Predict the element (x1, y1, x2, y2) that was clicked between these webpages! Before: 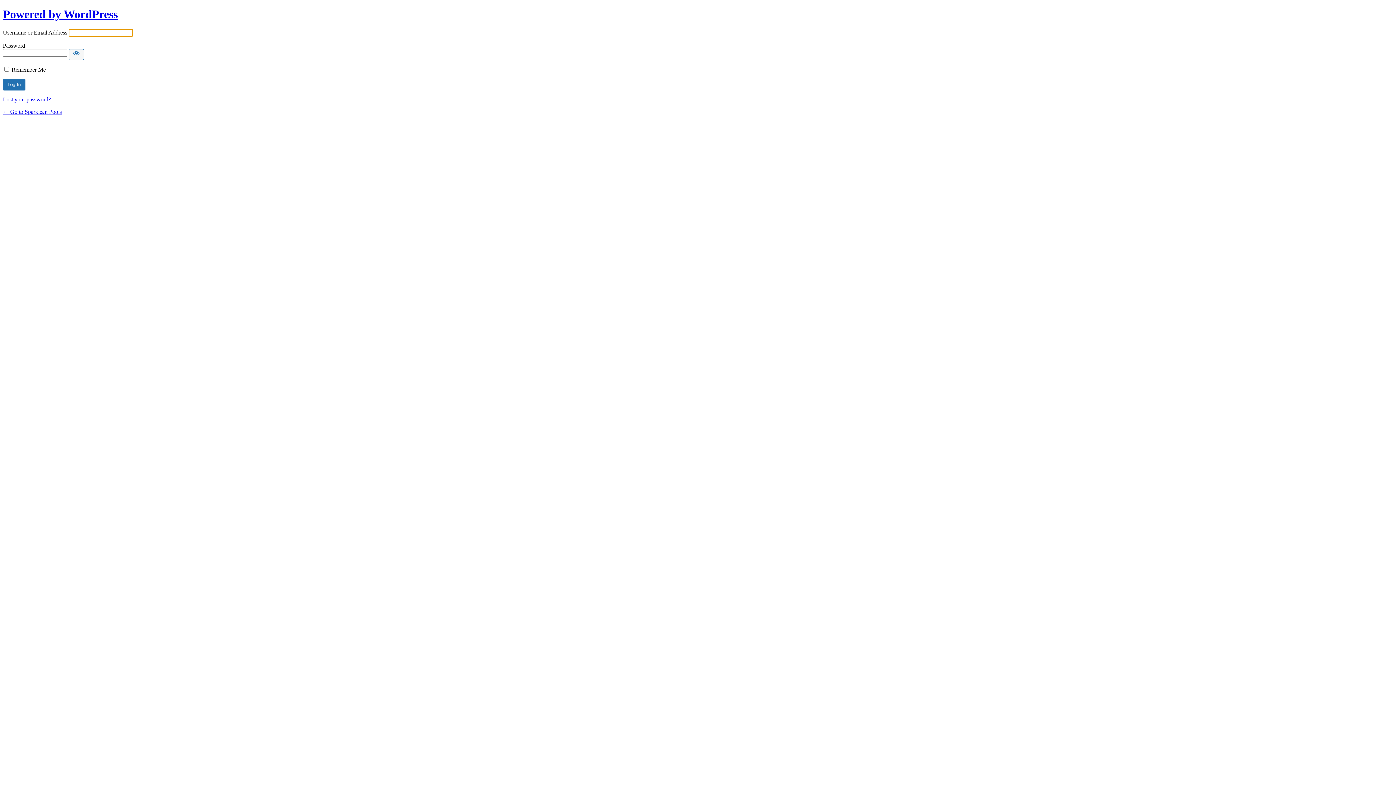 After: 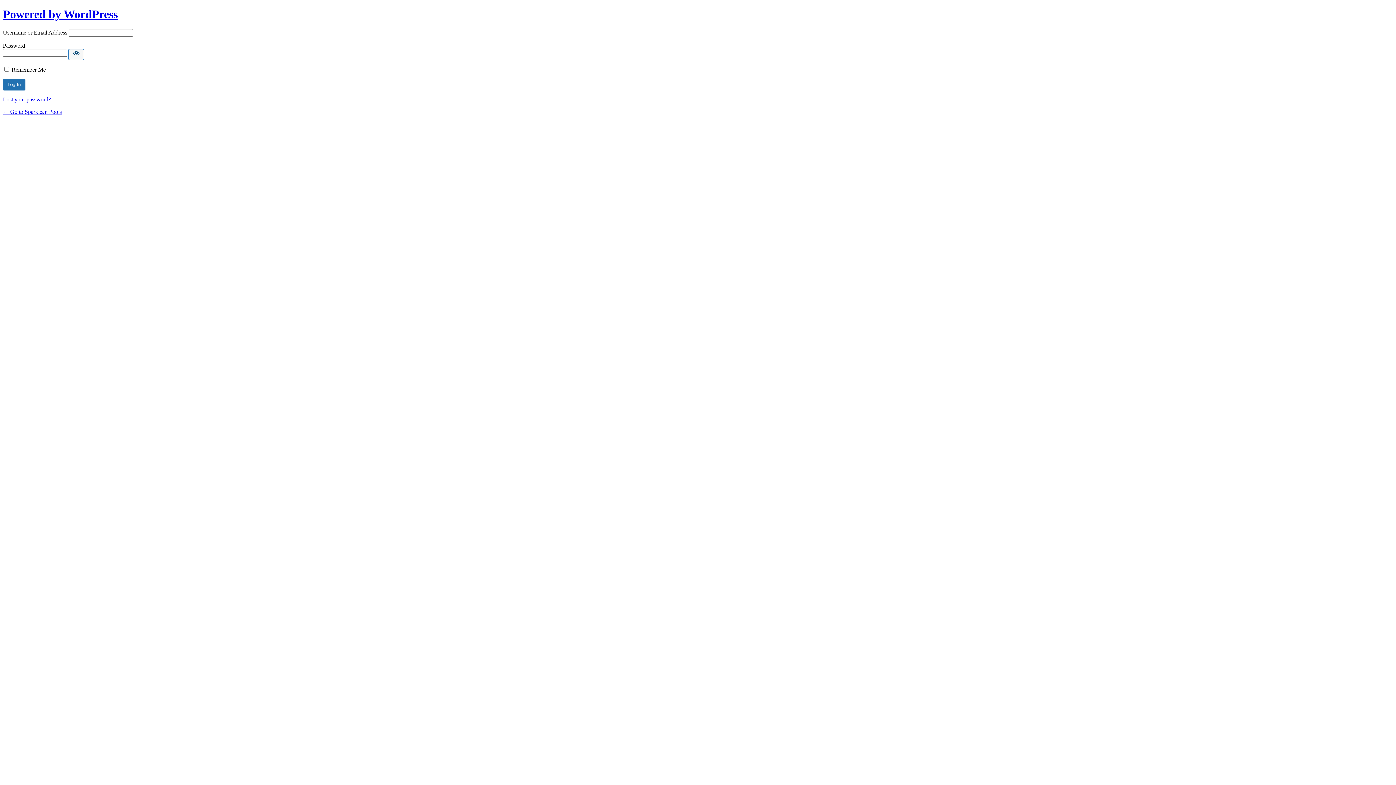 Action: bbox: (68, 49, 84, 59) label: Show password